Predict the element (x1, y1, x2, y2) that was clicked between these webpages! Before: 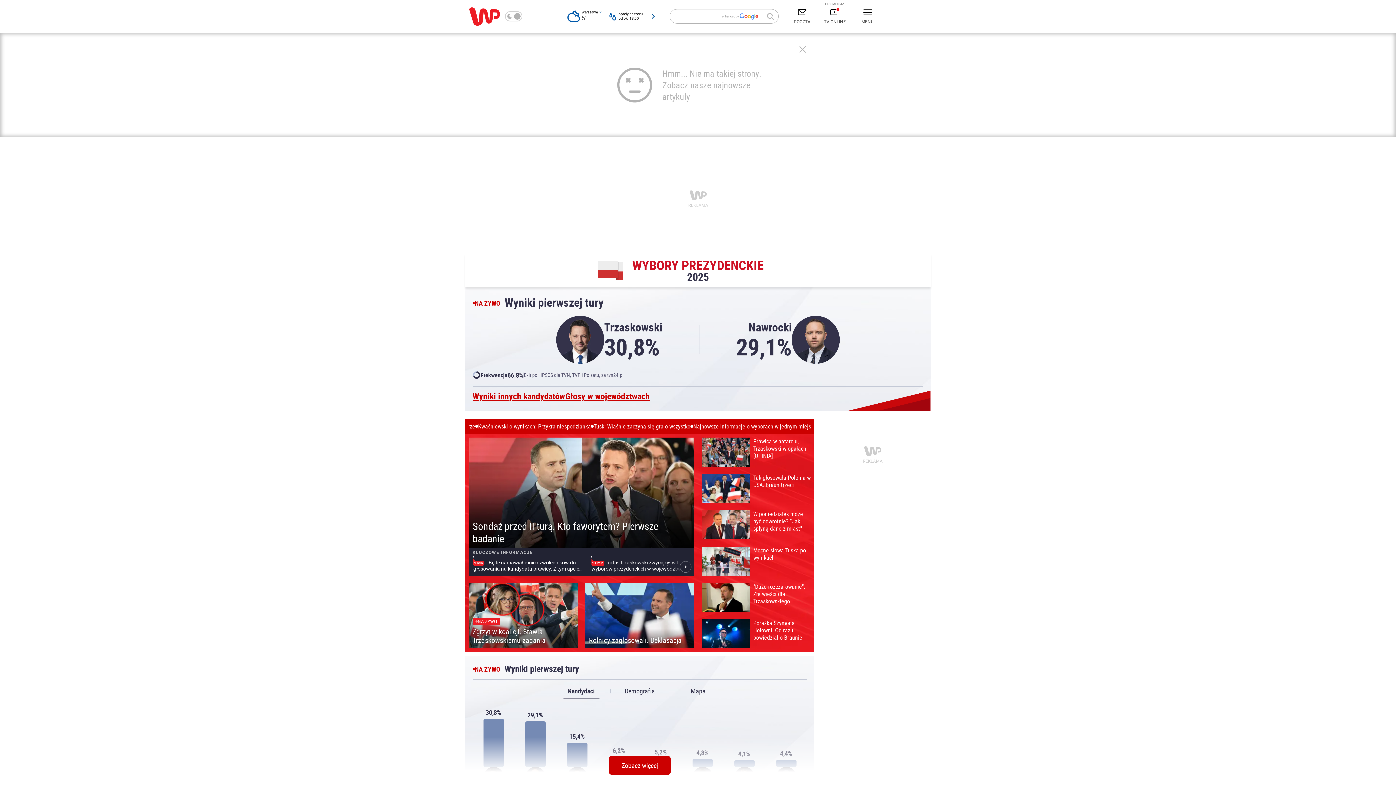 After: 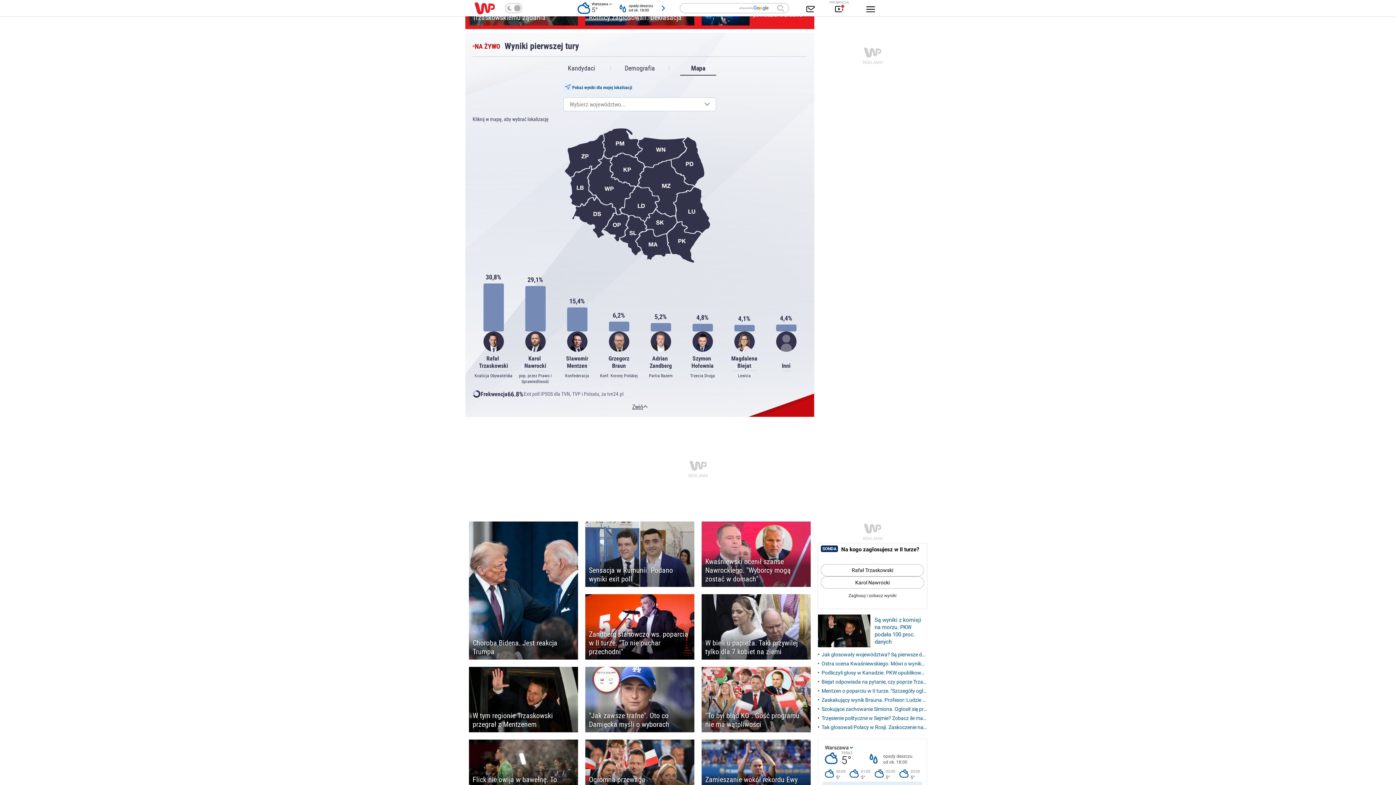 Action: bbox: (565, 392, 649, 400) label: Głosy w województwach